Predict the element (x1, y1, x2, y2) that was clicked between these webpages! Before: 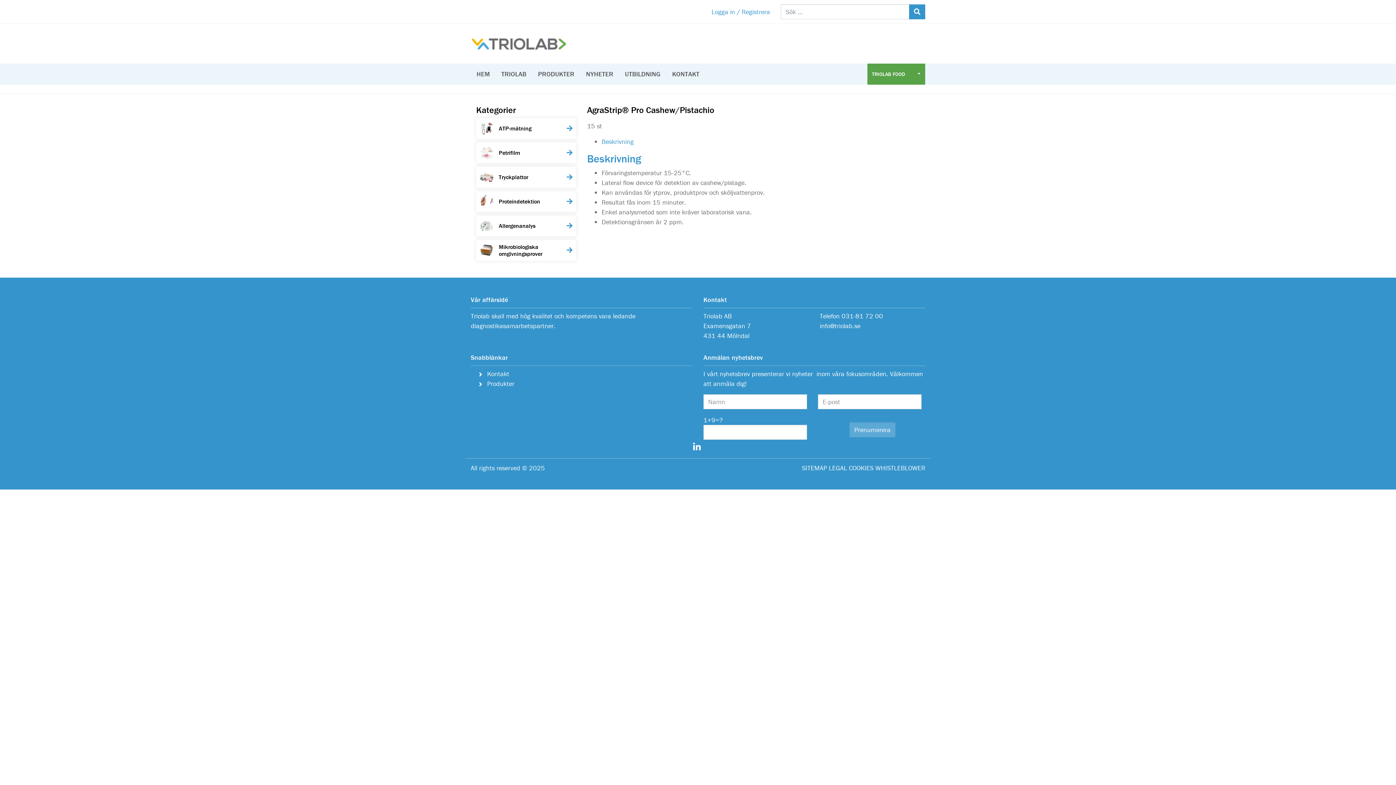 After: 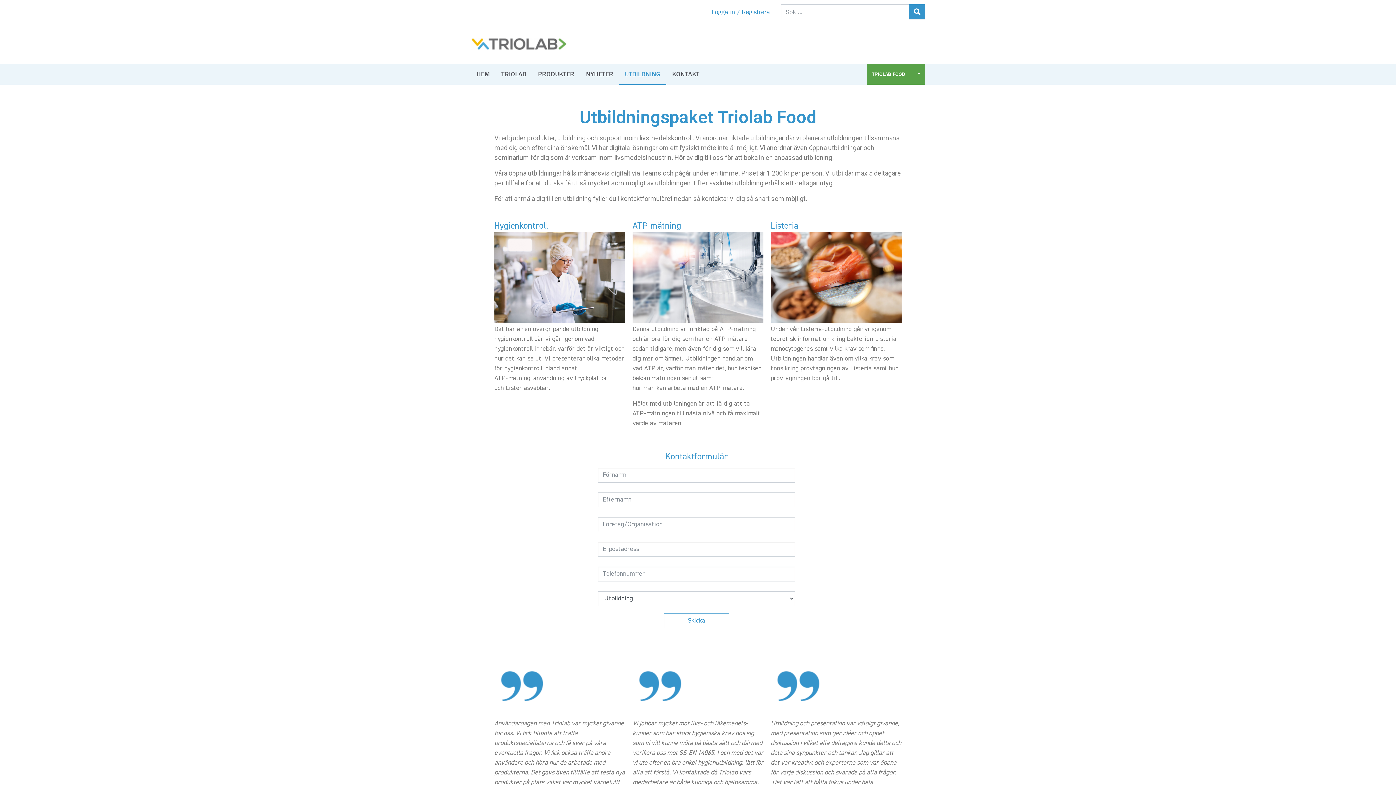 Action: label: UTBILDNING bbox: (619, 63, 666, 84)